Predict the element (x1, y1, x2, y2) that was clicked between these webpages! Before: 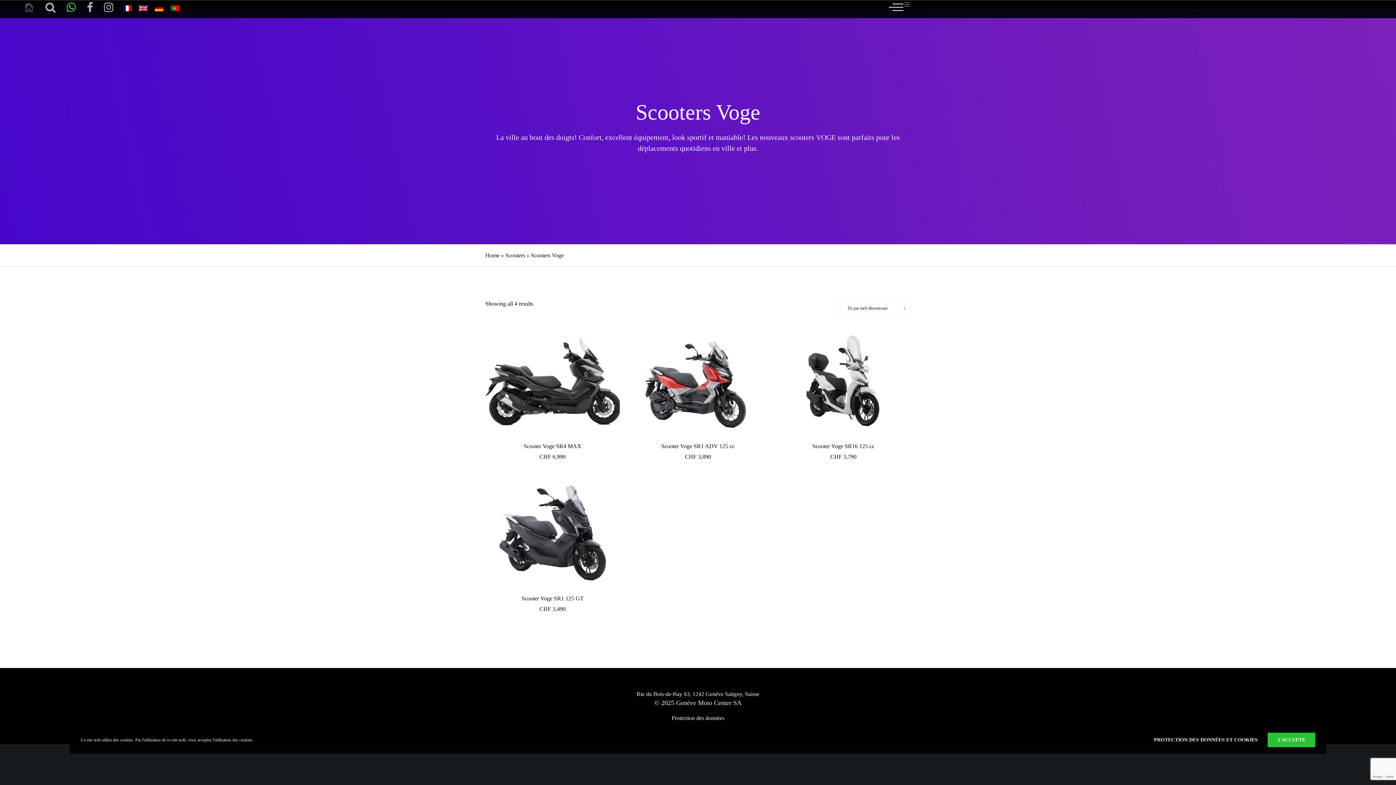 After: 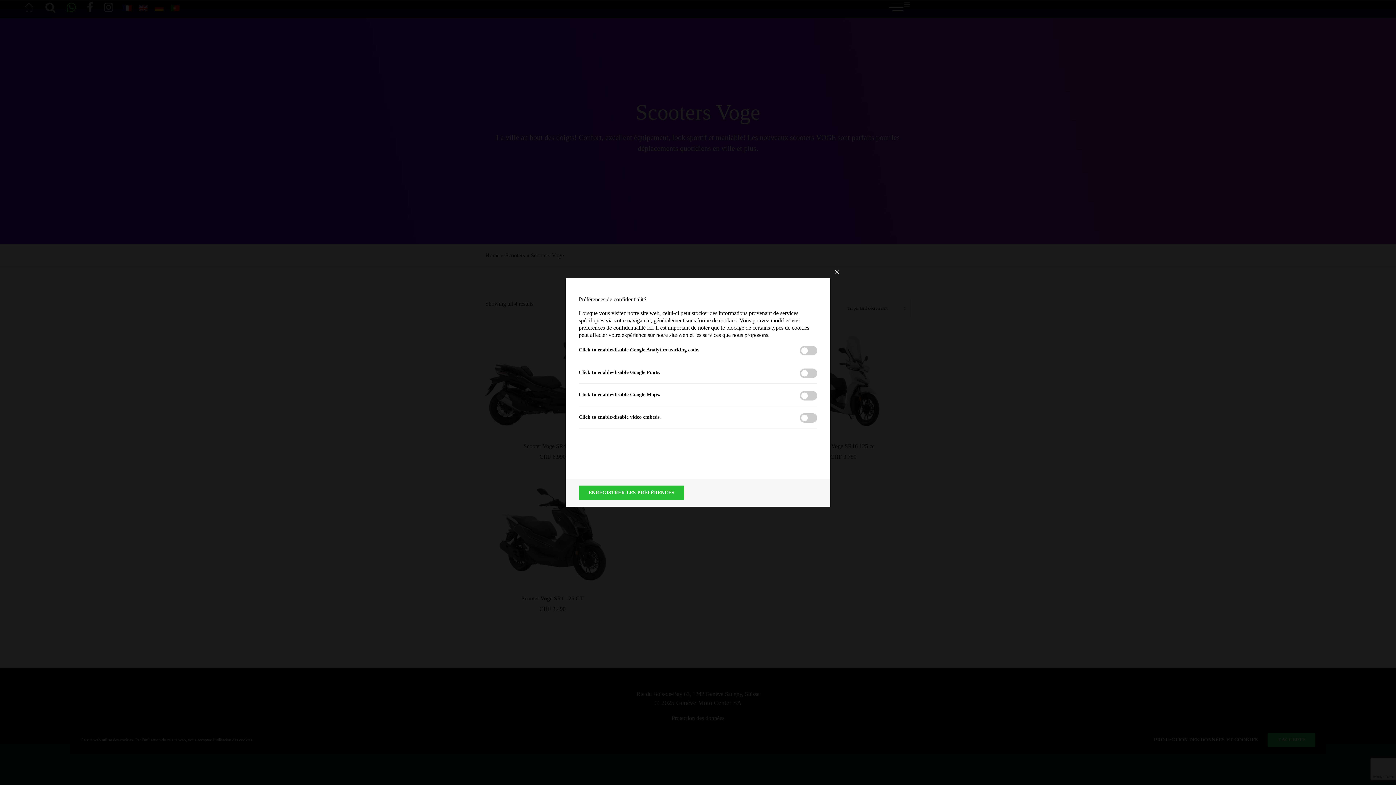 Action: bbox: (1154, 732, 1258, 747) label: PROTECTION DES DONNÉES ET COOKIES